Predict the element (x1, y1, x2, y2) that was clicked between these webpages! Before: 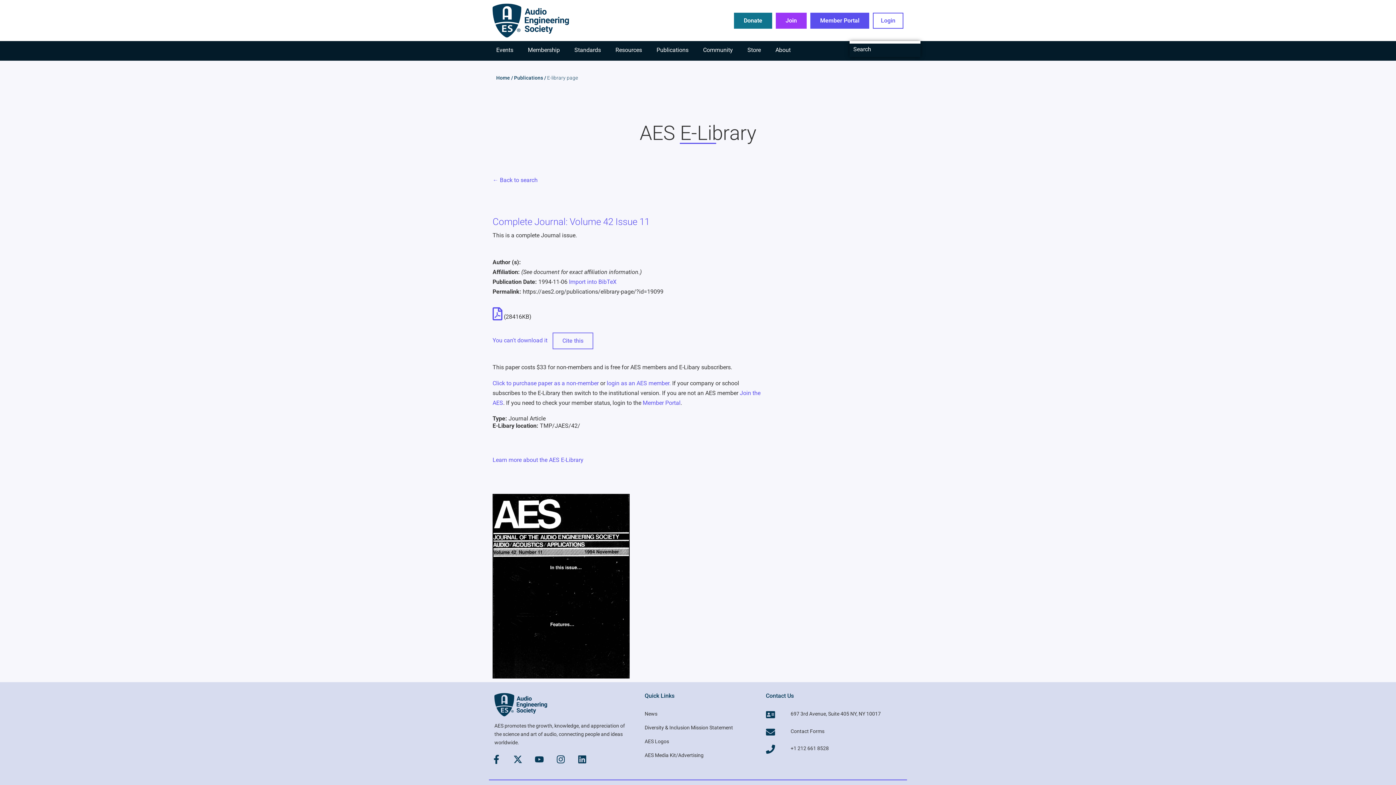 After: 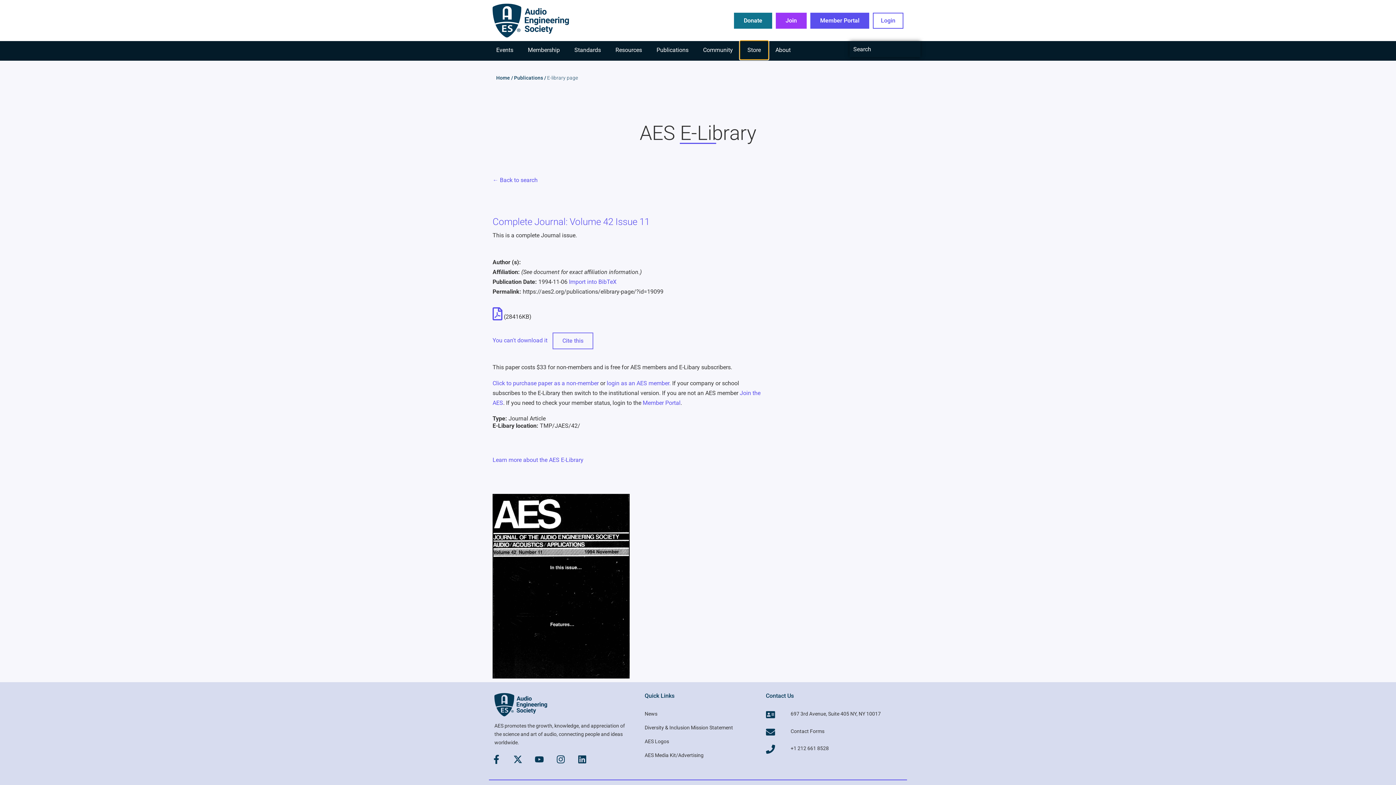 Action: label: Store bbox: (740, 41, 768, 59)